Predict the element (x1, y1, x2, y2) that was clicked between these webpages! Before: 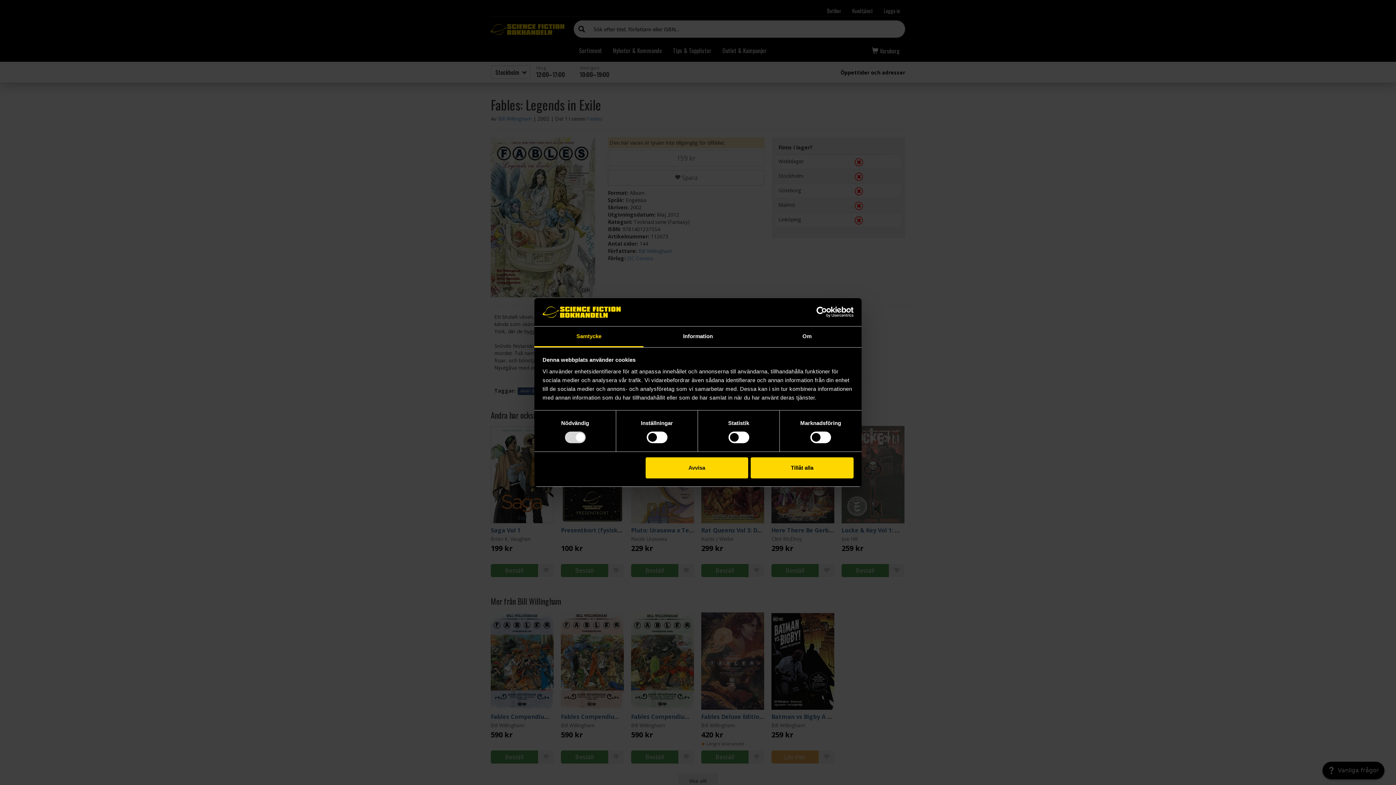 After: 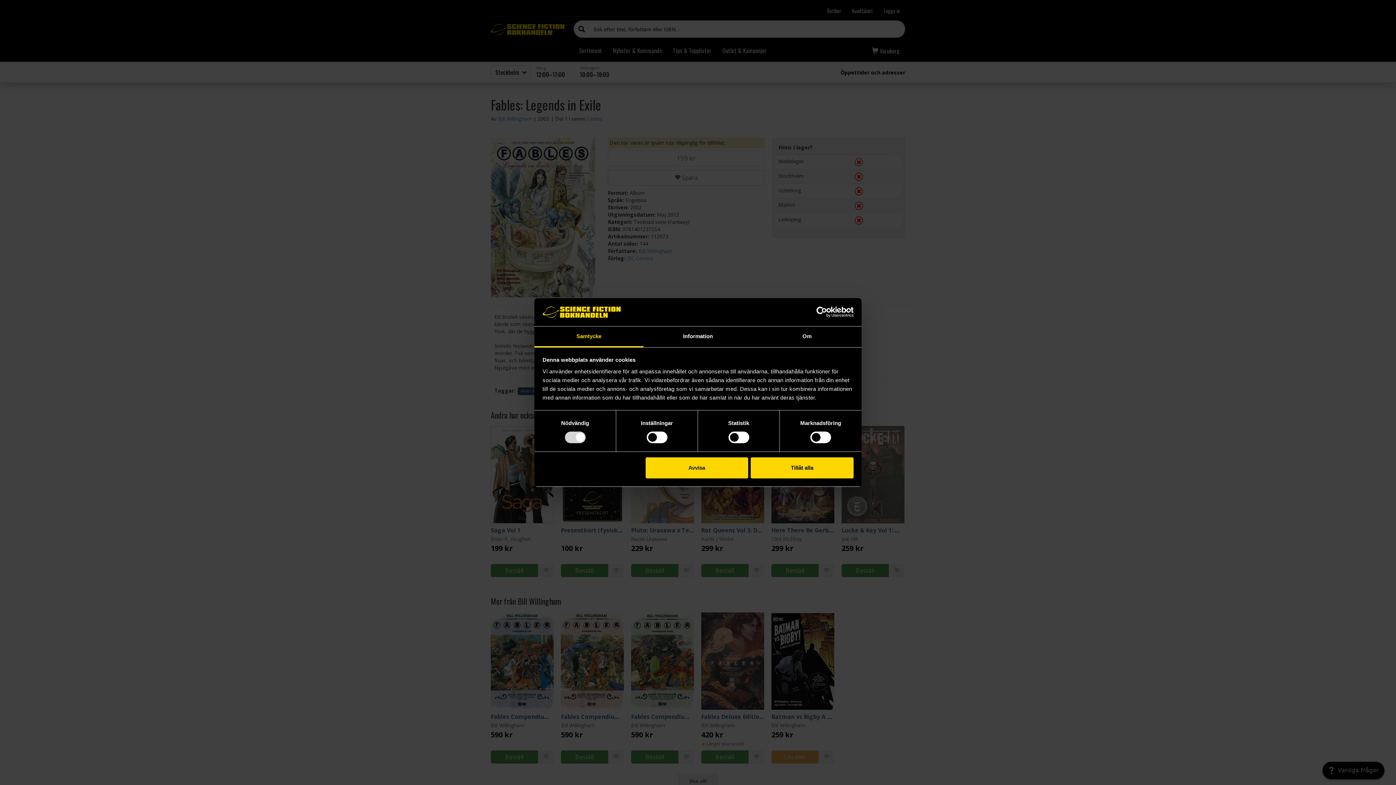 Action: bbox: (790, 306, 853, 317) label: Usercentrics Cookiebot - opens in a new window